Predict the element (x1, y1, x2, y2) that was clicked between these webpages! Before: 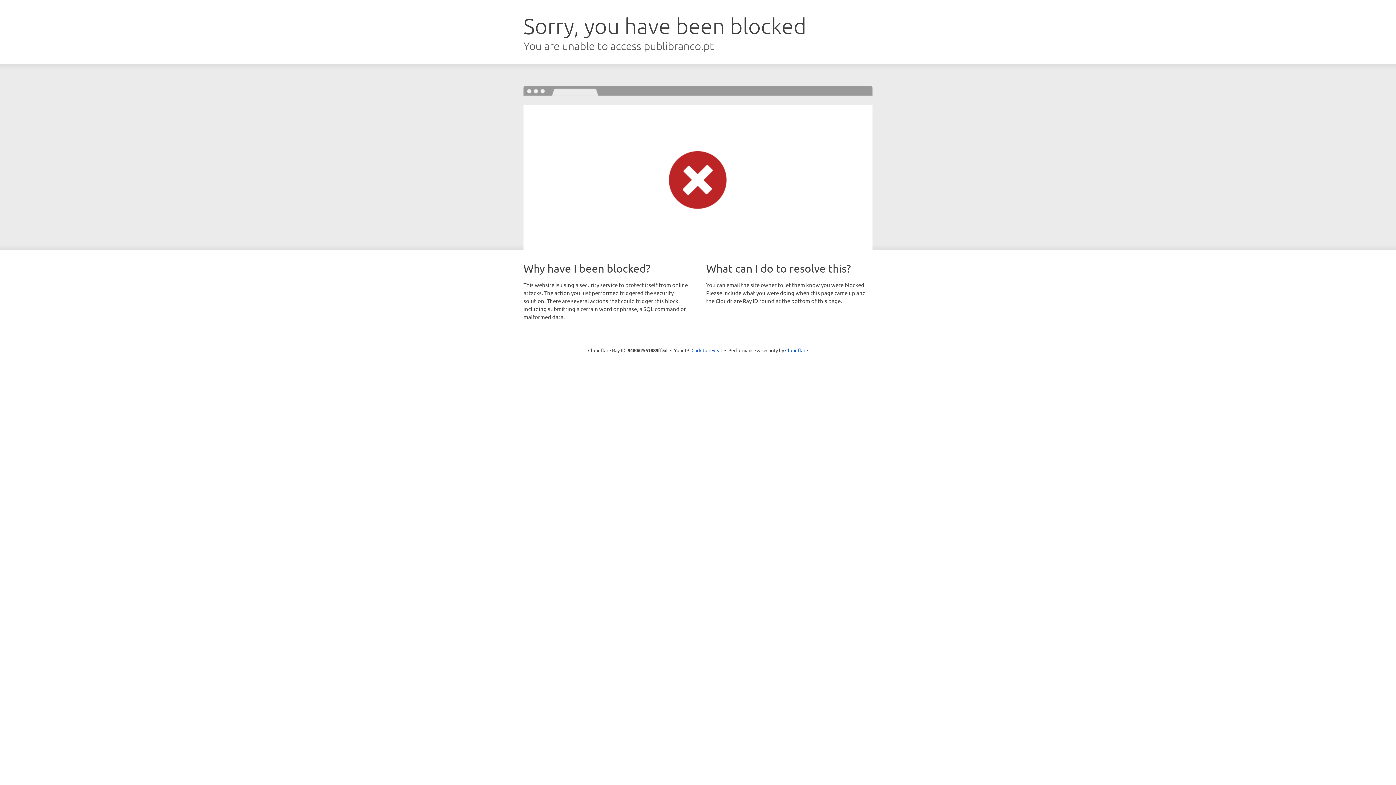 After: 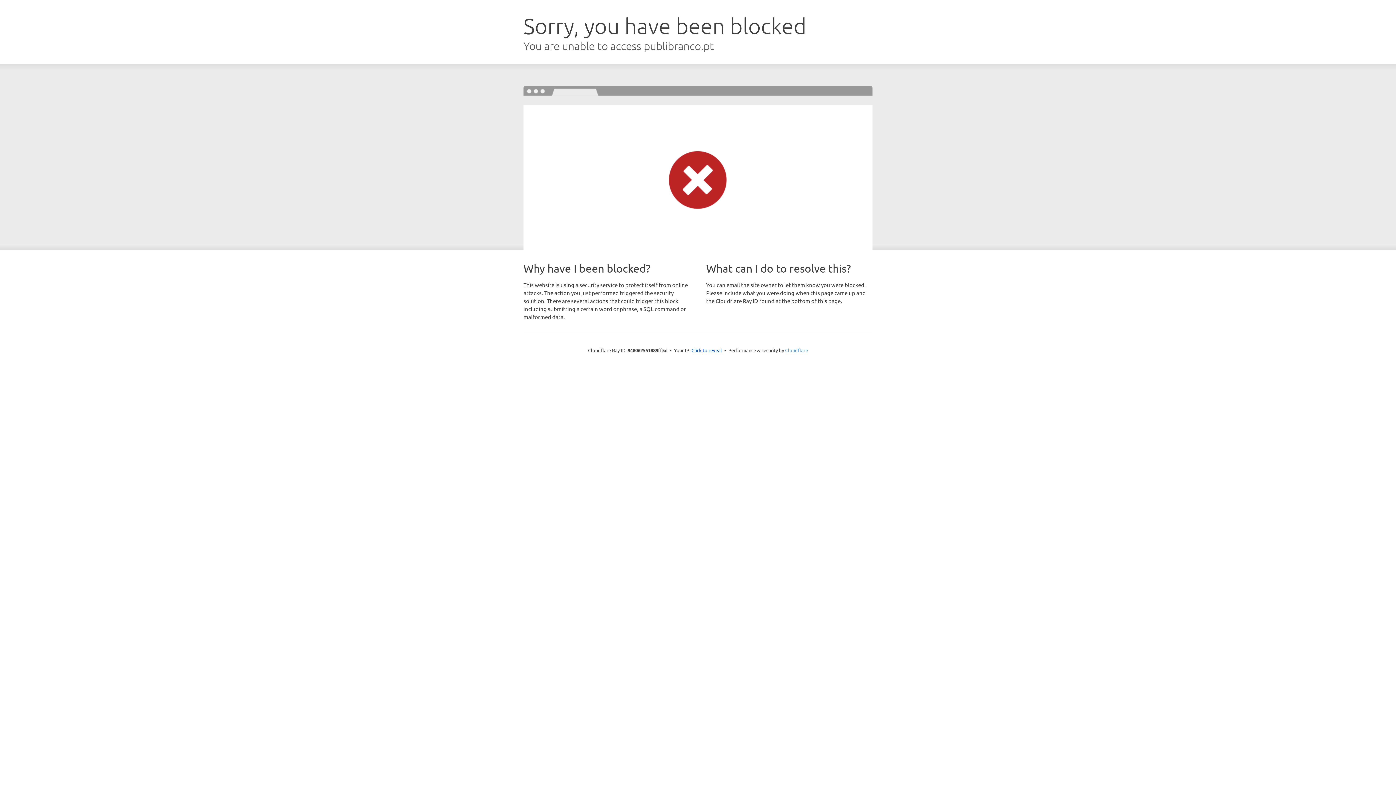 Action: bbox: (785, 347, 808, 353) label: Cloudflare